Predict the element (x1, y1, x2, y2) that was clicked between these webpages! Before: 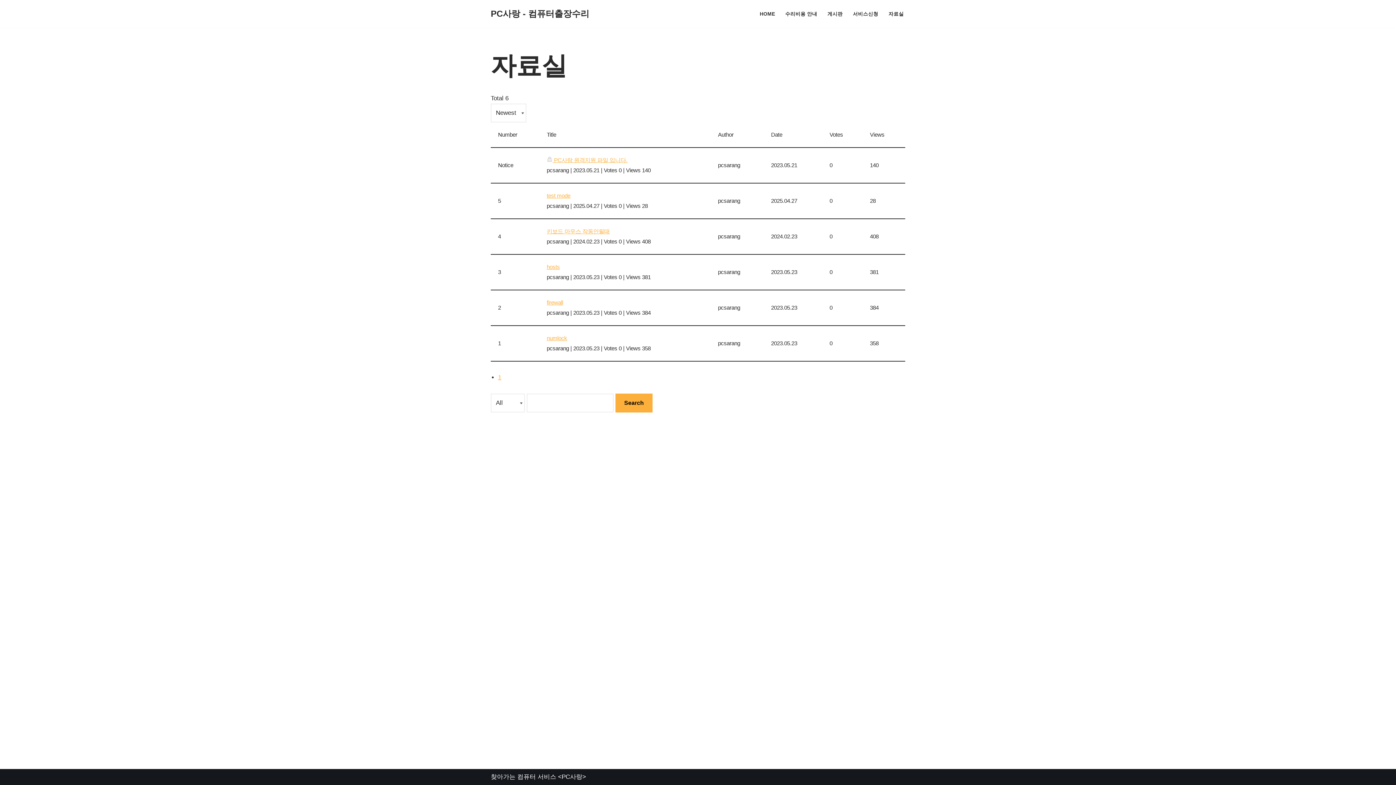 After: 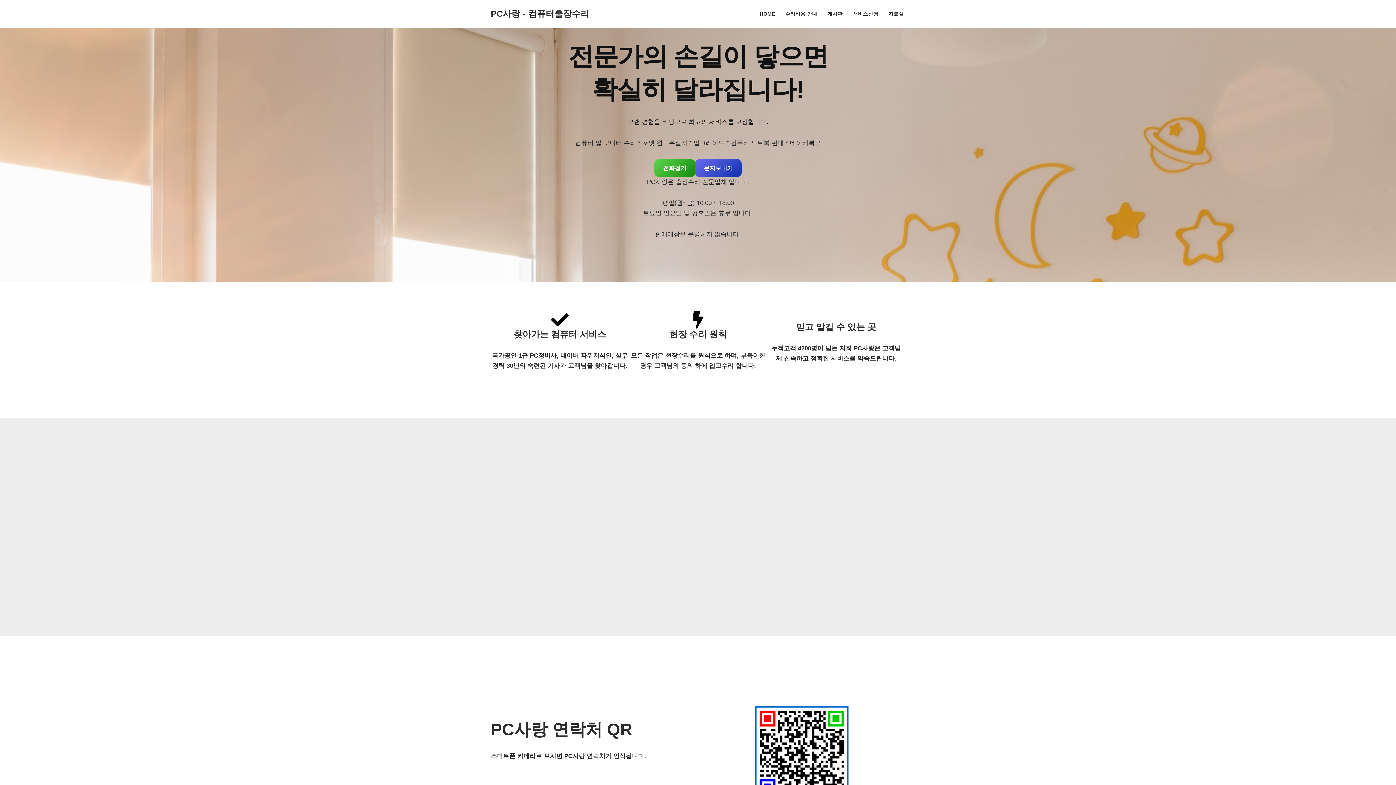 Action: label: HOME bbox: (760, 9, 775, 18)